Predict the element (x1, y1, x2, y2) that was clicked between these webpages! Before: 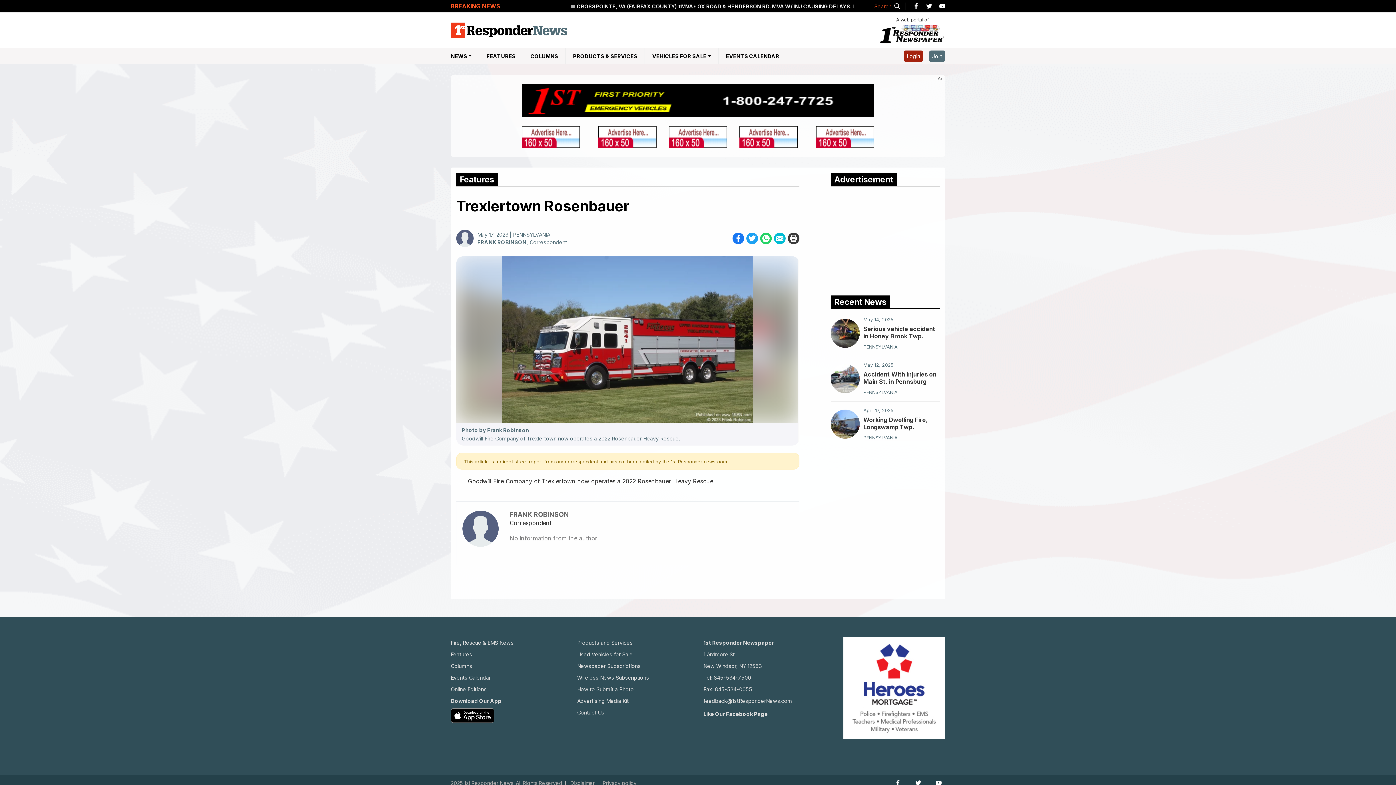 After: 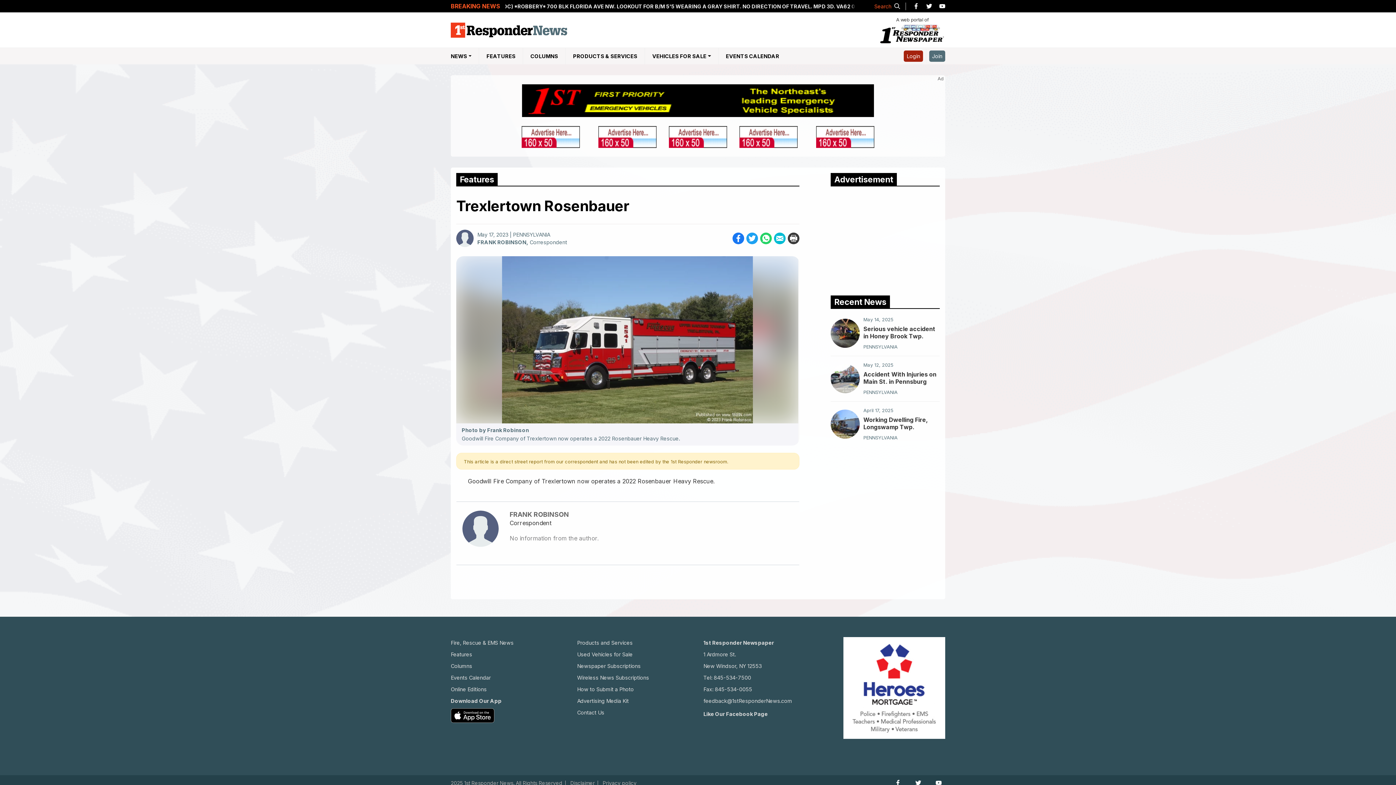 Action: label: SHARE ON EMAIL bbox: (774, 232, 785, 244)